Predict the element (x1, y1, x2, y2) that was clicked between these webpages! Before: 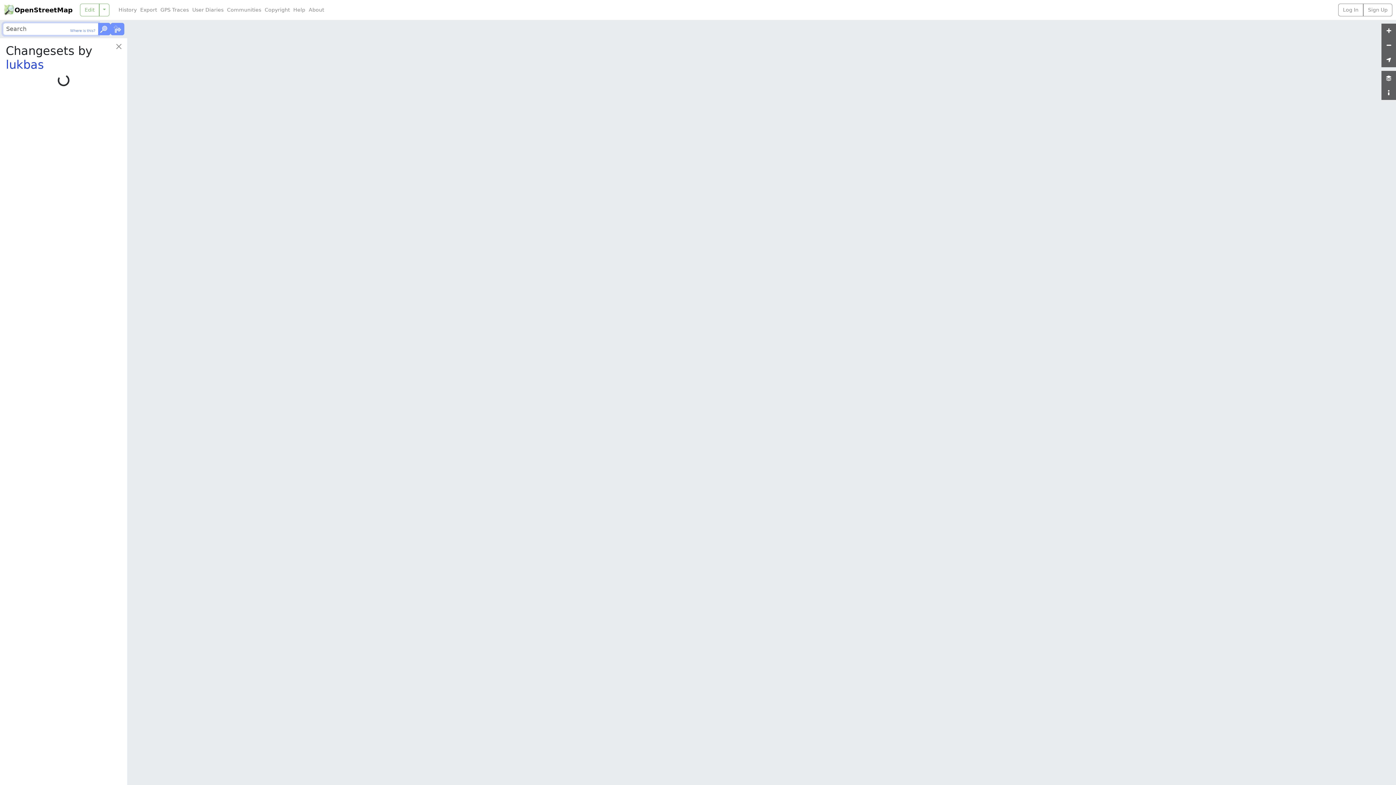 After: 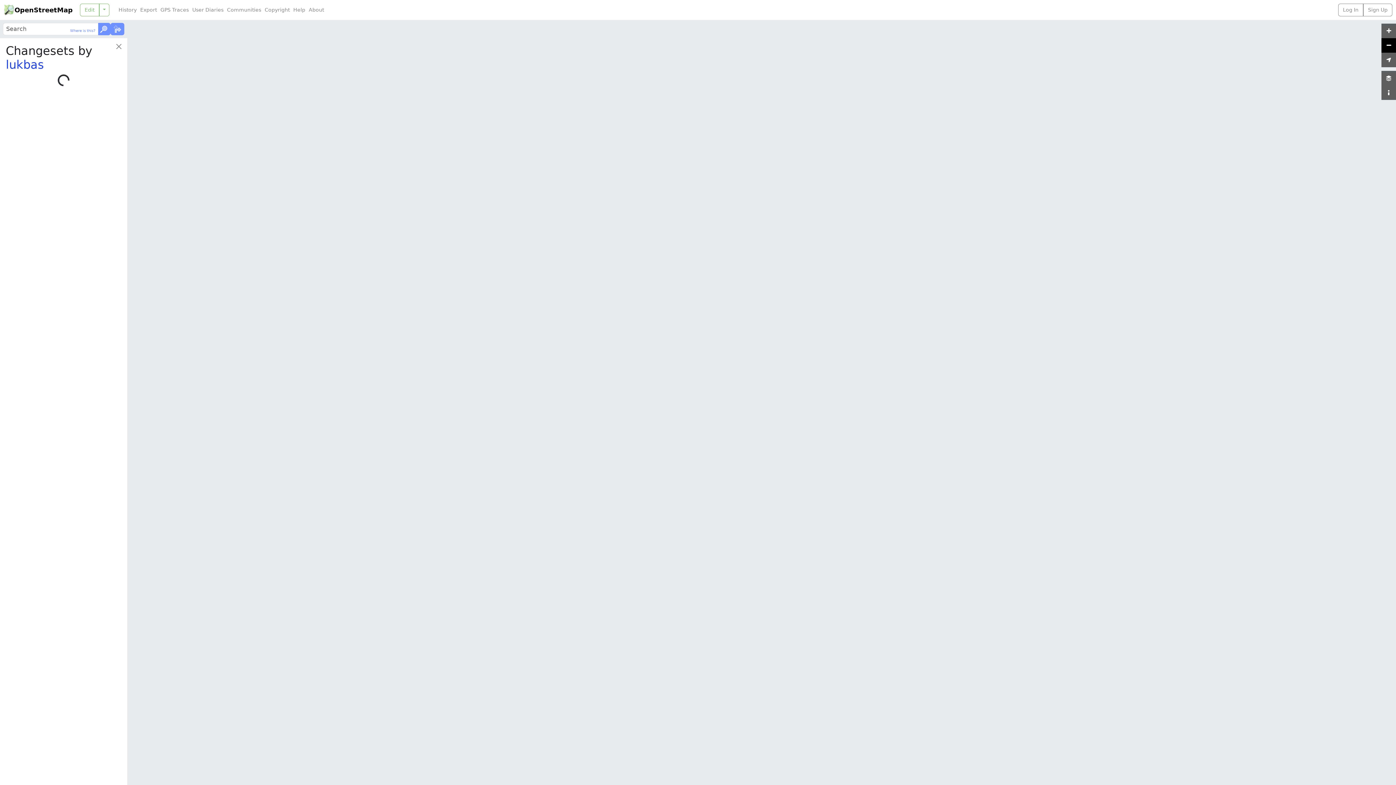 Action: bbox: (1381, 38, 1396, 52)